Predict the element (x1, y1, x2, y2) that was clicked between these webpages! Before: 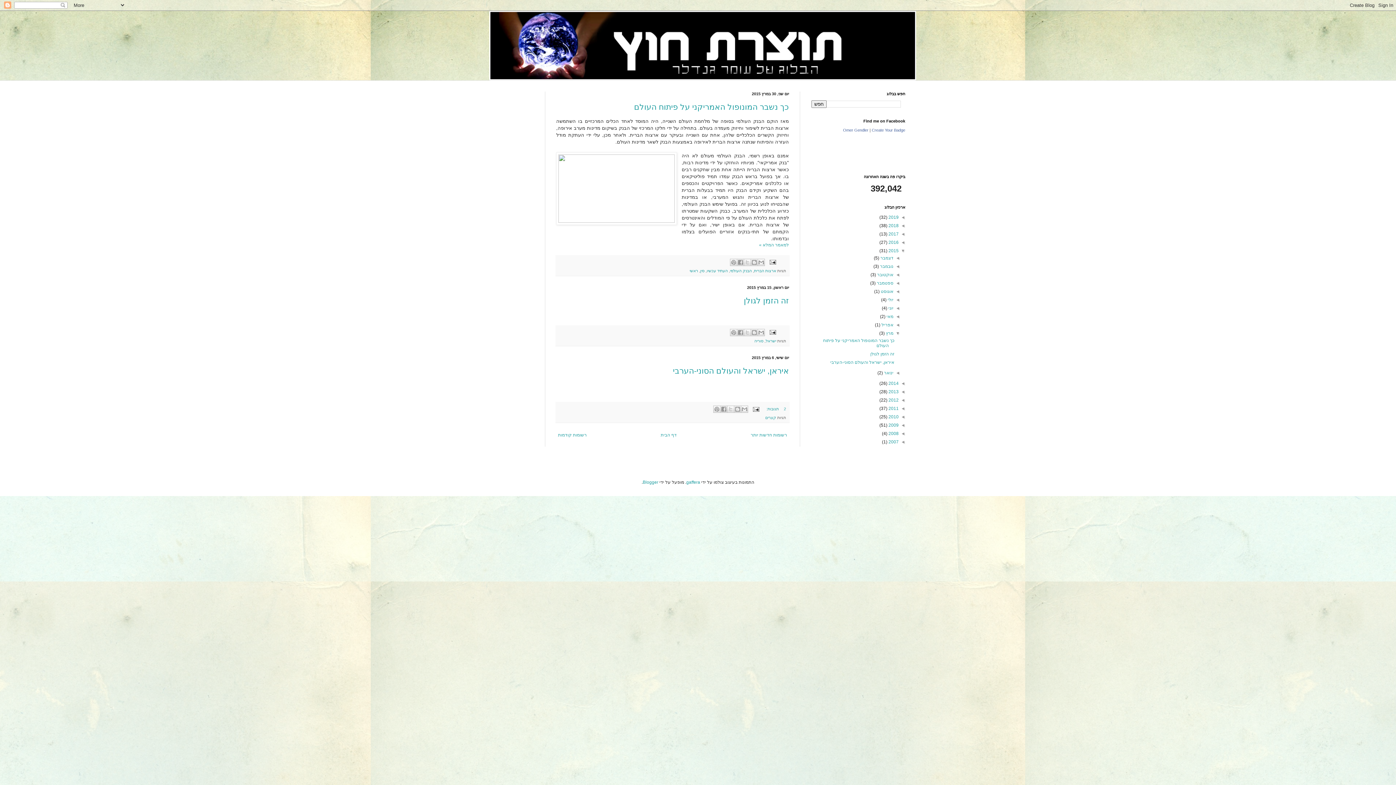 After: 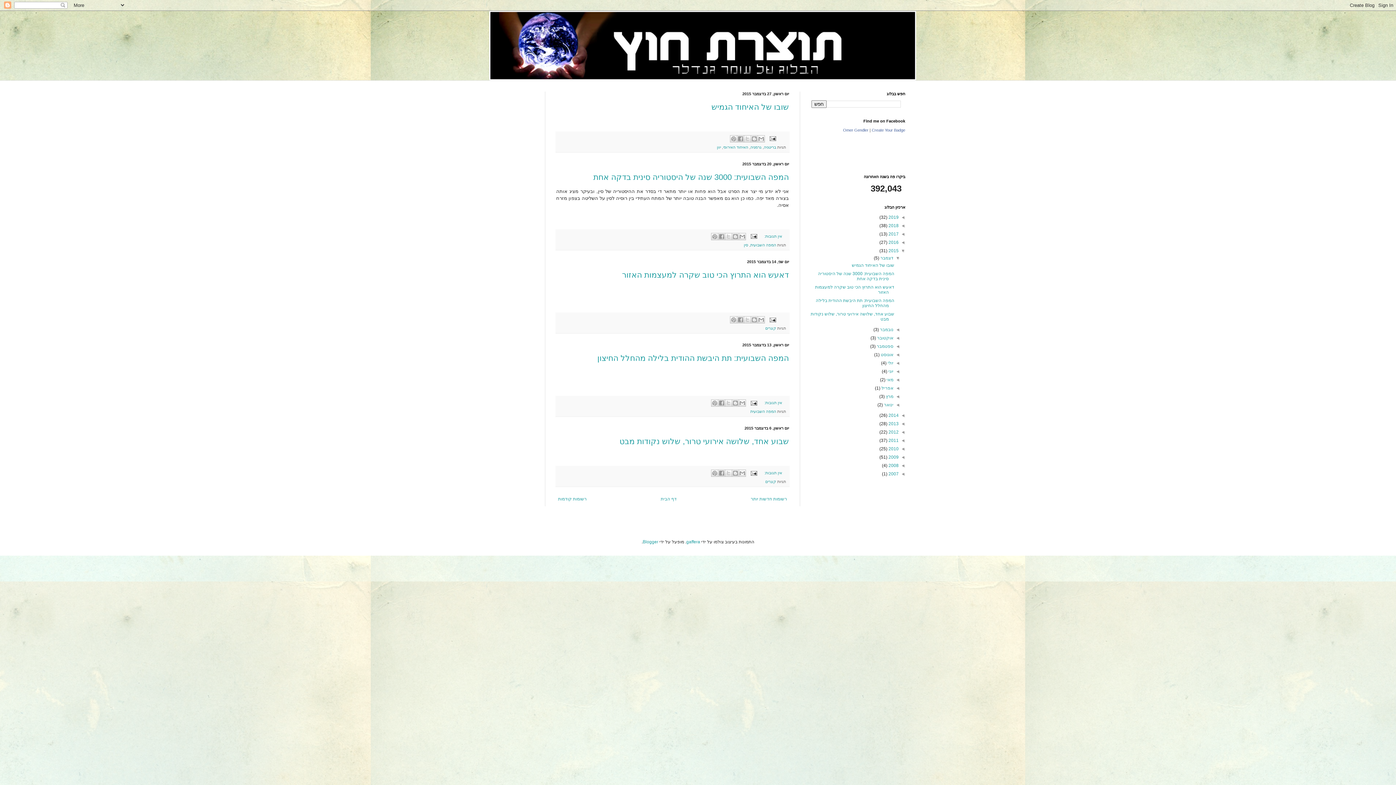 Action: label: דצמבר  bbox: (879, 255, 893, 260)